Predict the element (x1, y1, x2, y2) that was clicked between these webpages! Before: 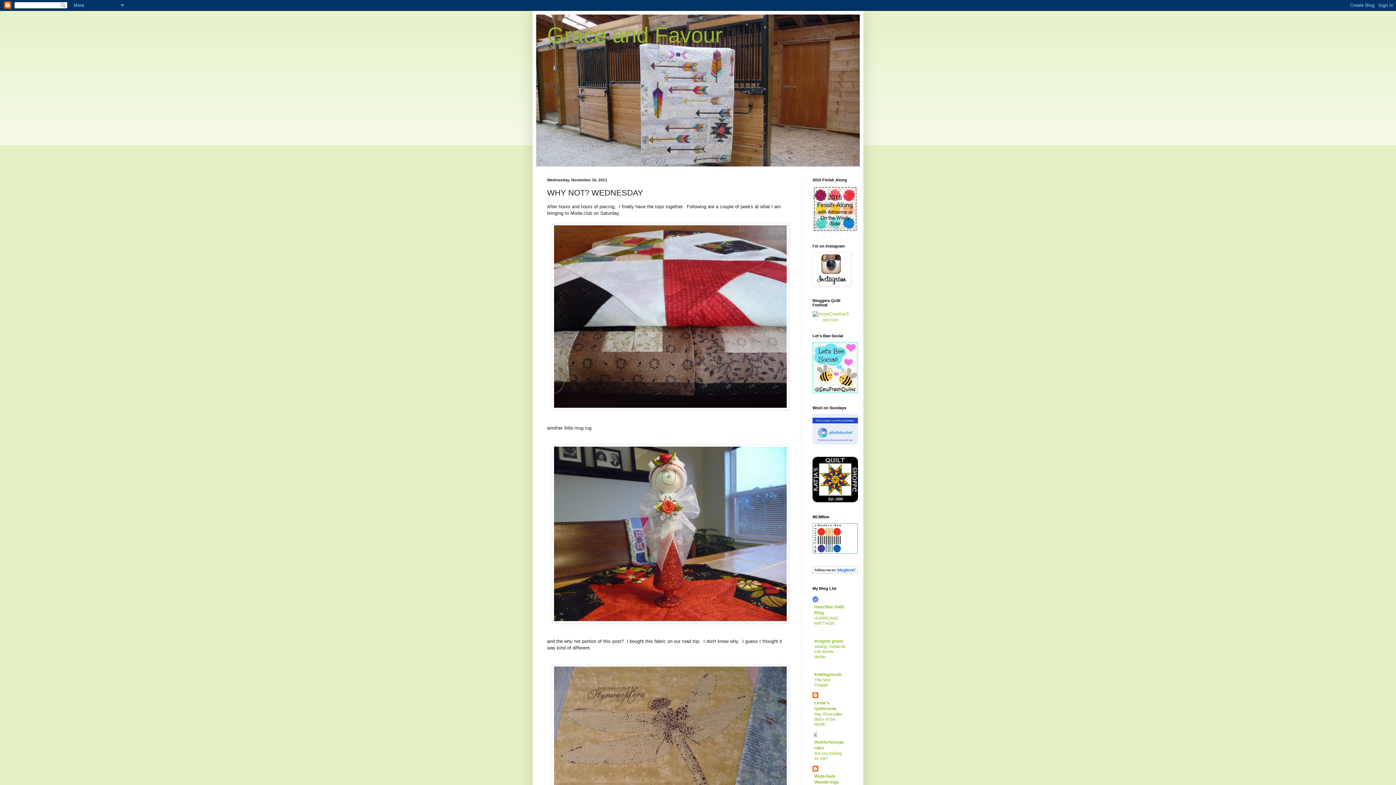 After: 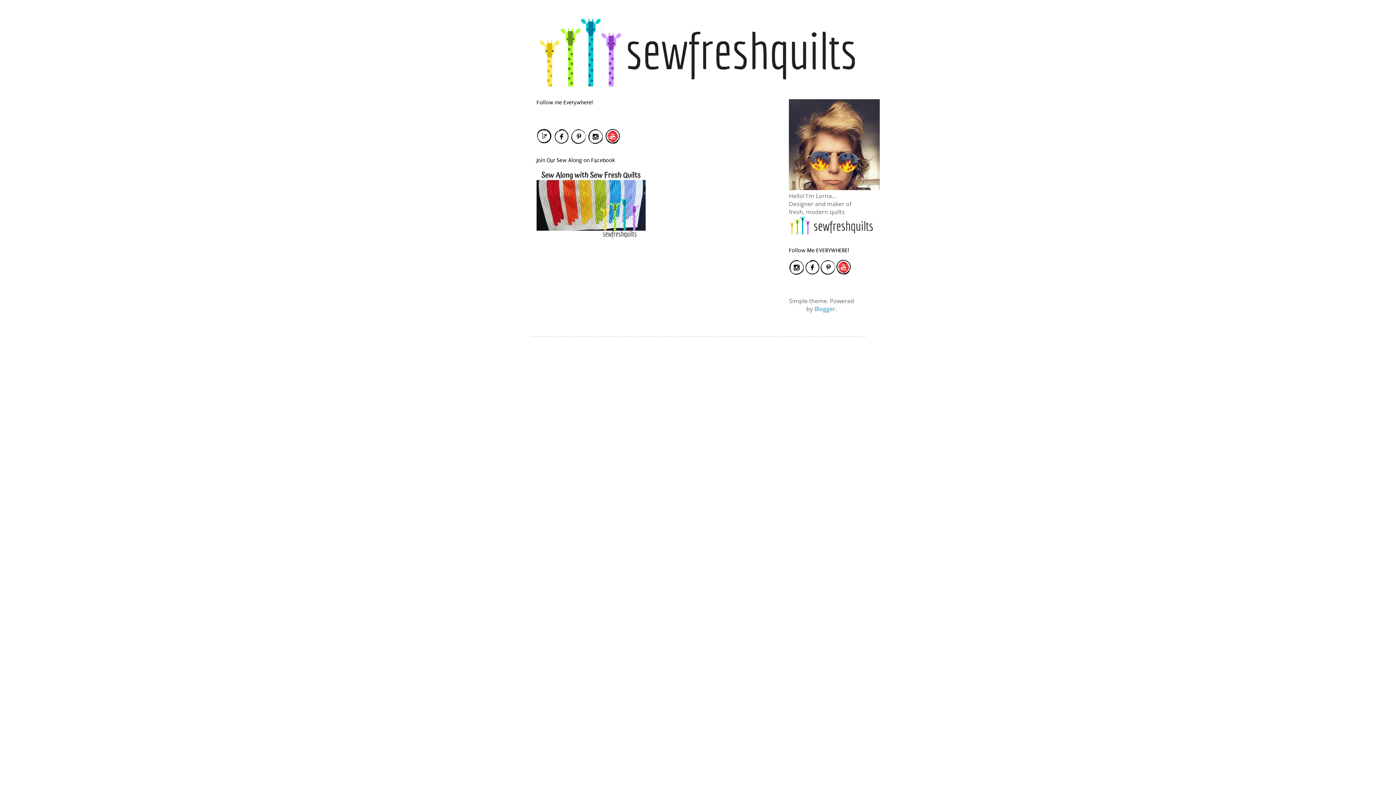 Action: bbox: (812, 389, 858, 394)